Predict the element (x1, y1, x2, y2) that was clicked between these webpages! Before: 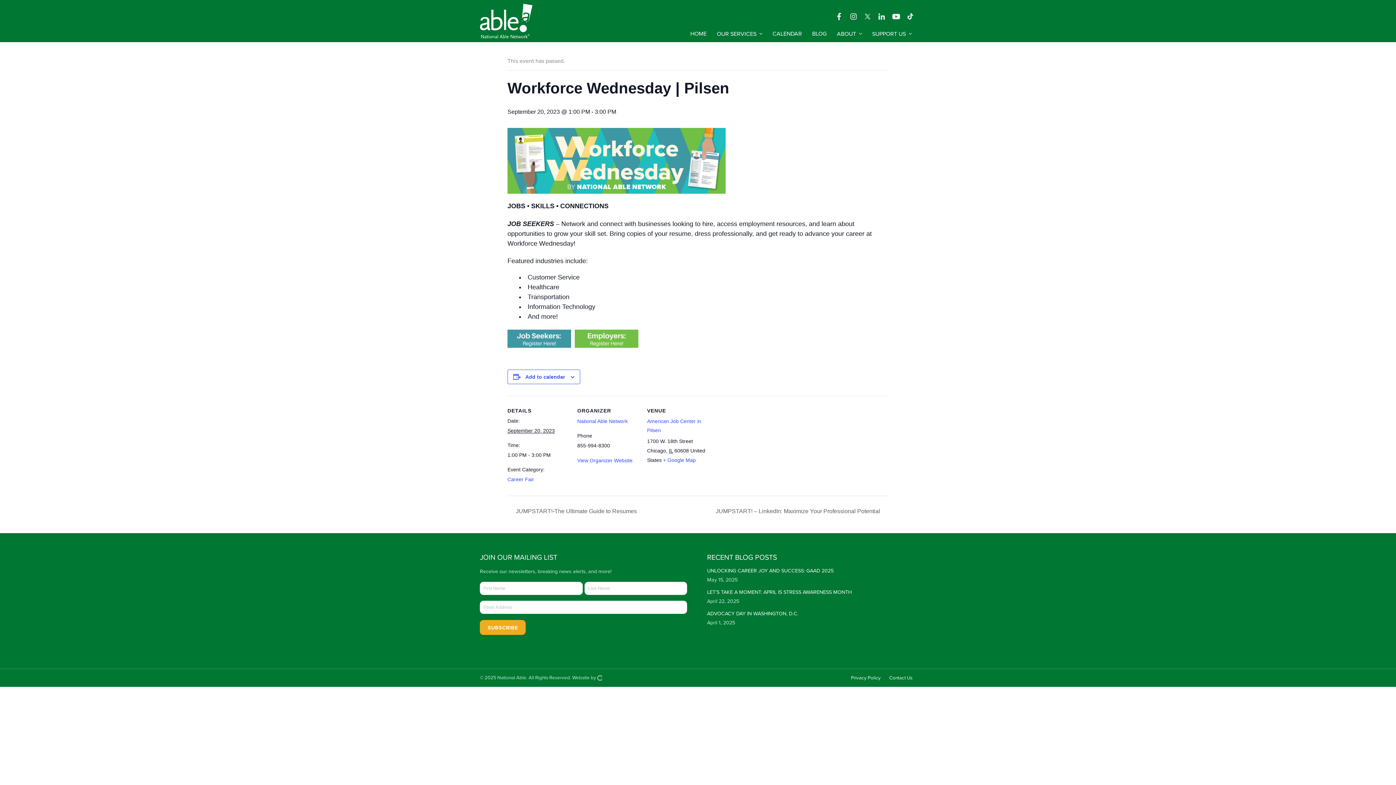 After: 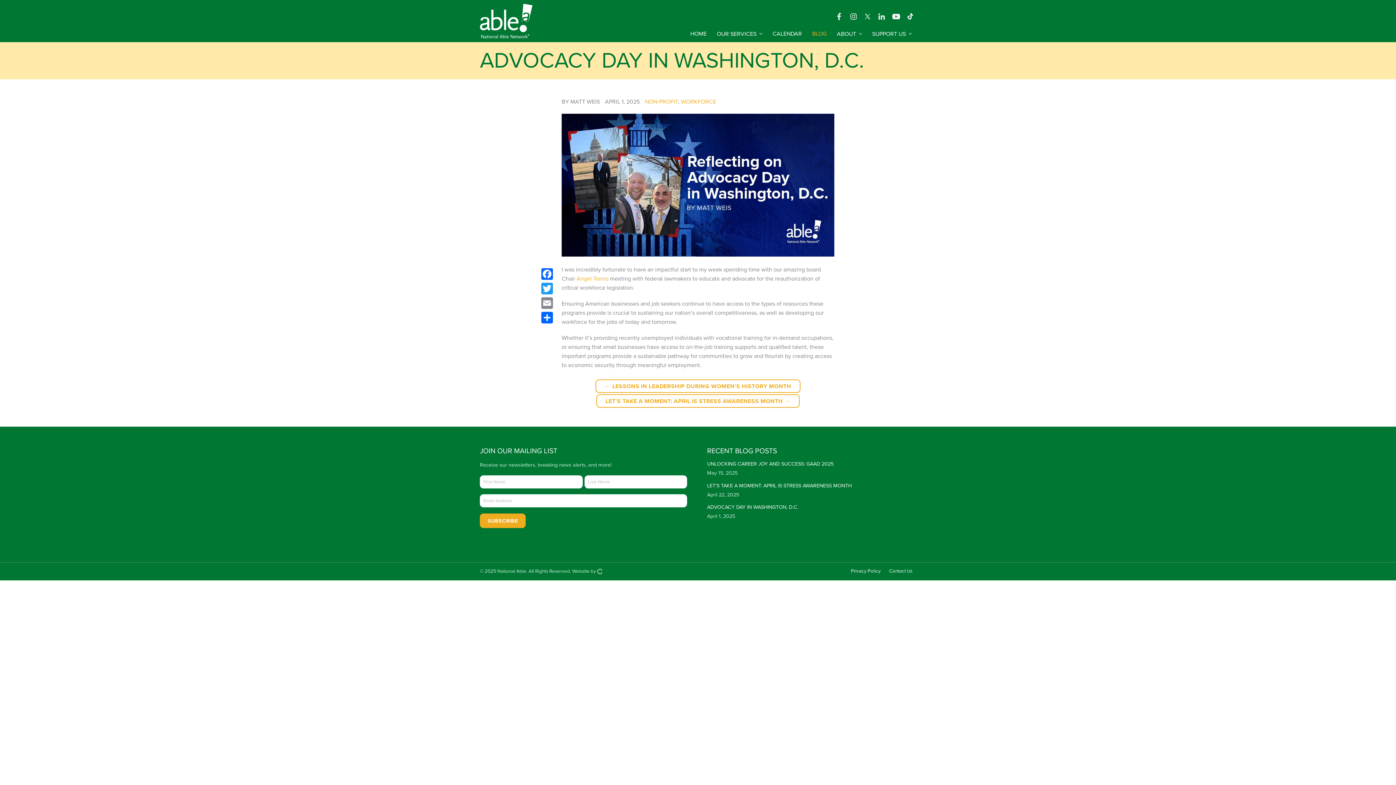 Action: label: ADVOCACY DAY IN WASHINGTON, D.C. bbox: (707, 611, 798, 617)